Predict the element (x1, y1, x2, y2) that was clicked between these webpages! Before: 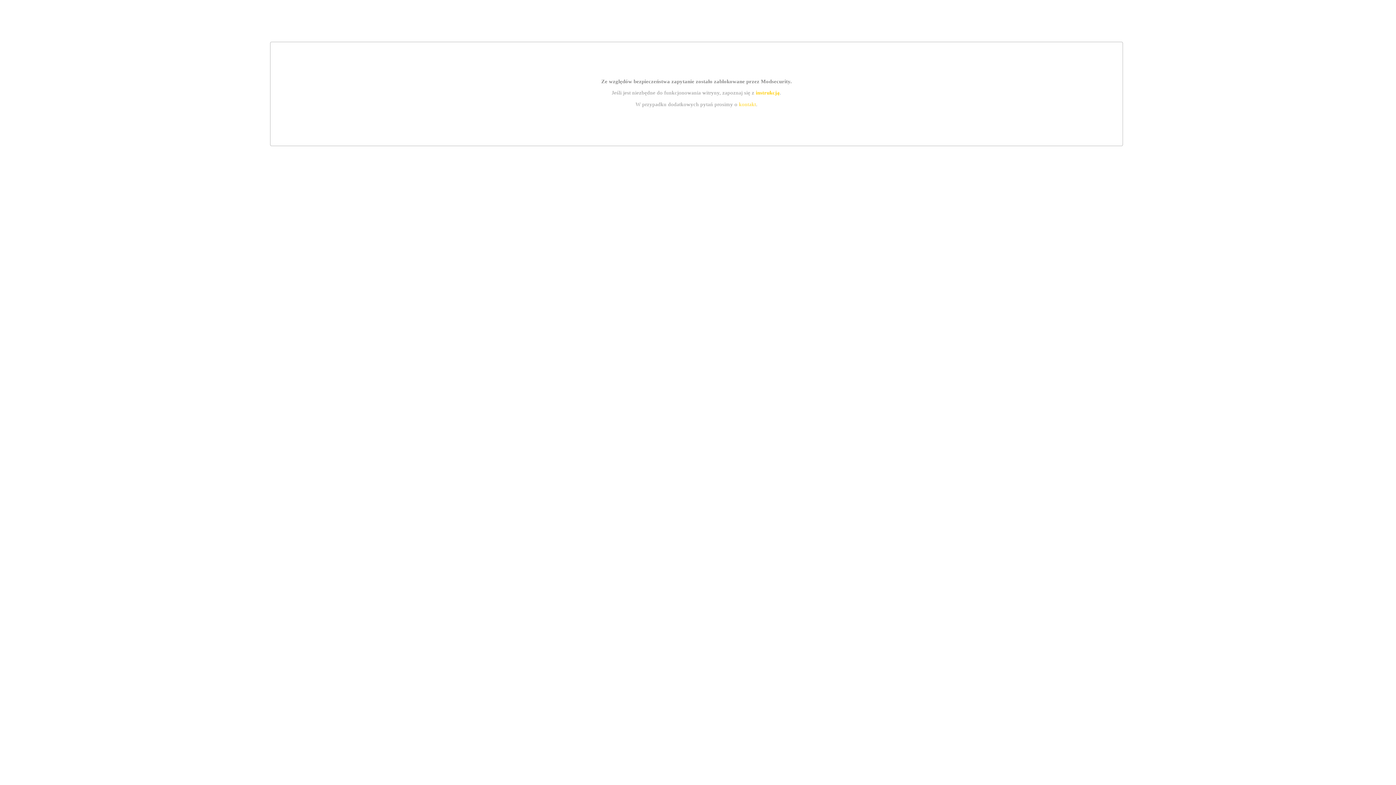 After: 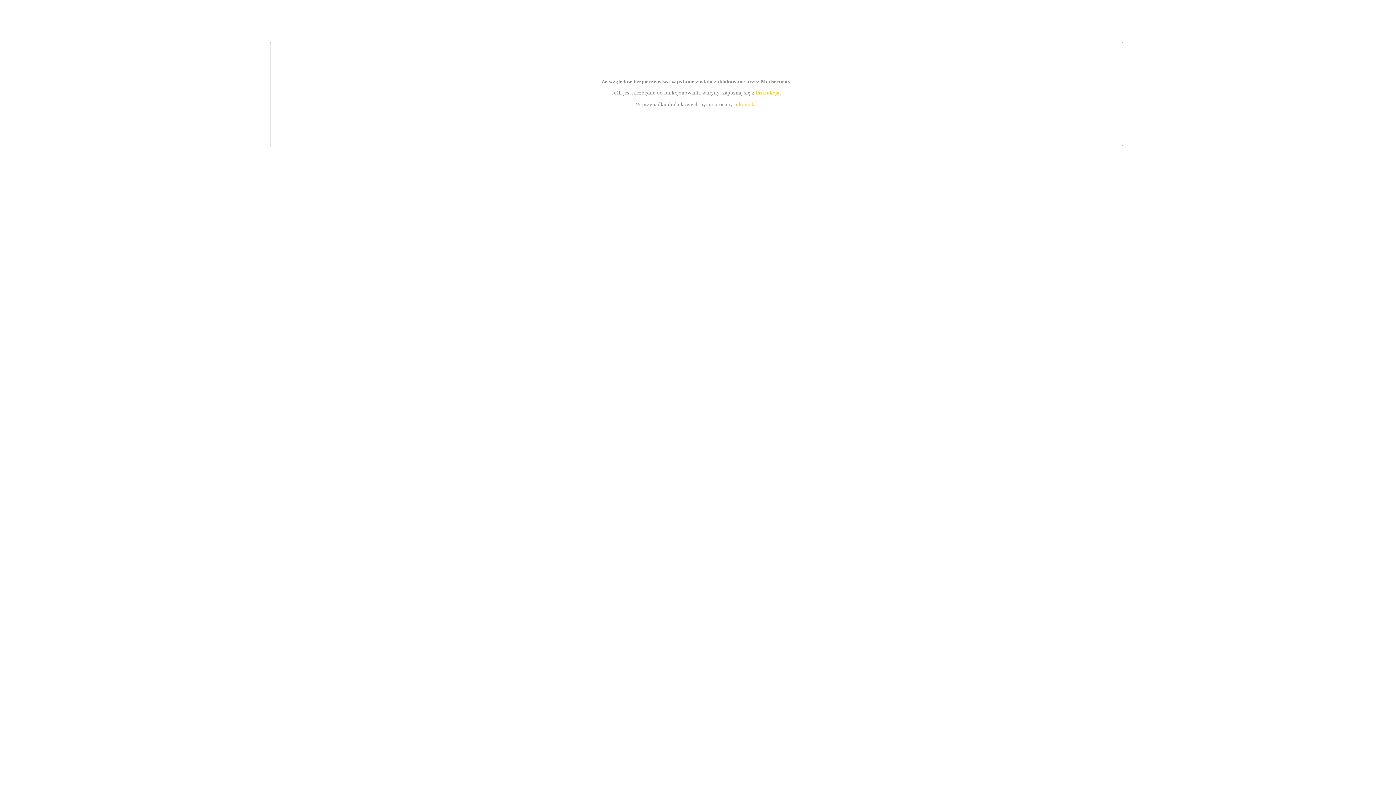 Action: bbox: (739, 101, 756, 107) label: kontakt